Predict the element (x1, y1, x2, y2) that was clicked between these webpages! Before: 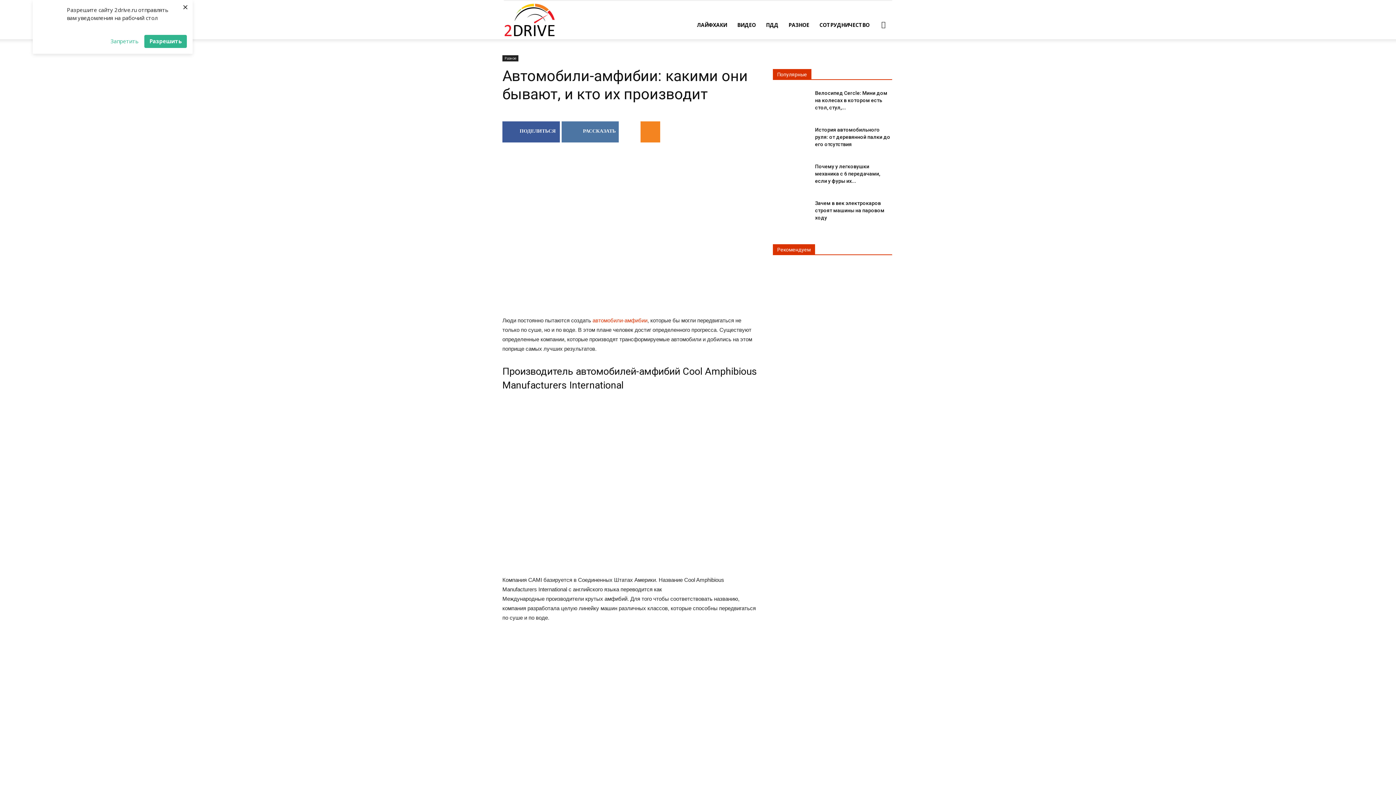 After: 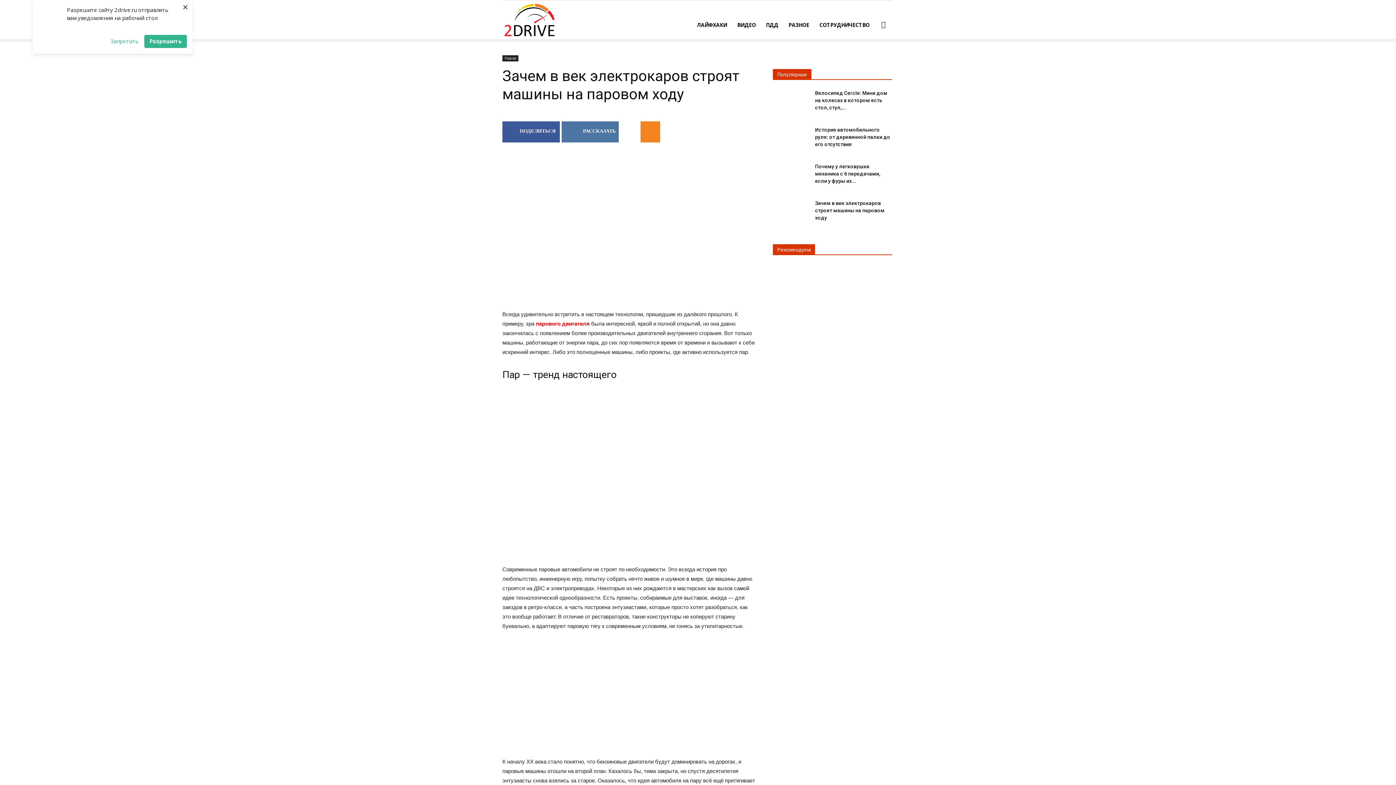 Action: label: Зачем в век электрокаров строят машины на паровом ходу bbox: (815, 200, 884, 220)